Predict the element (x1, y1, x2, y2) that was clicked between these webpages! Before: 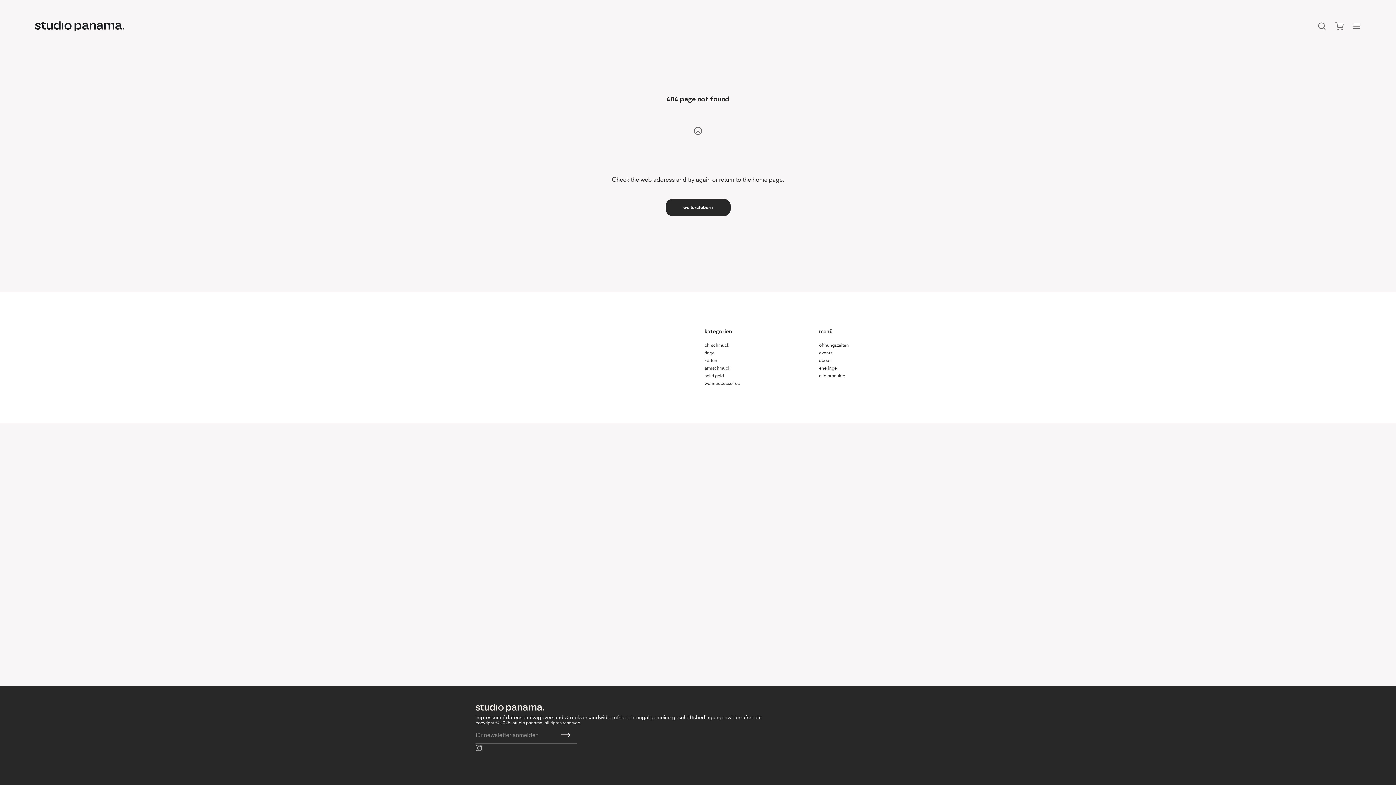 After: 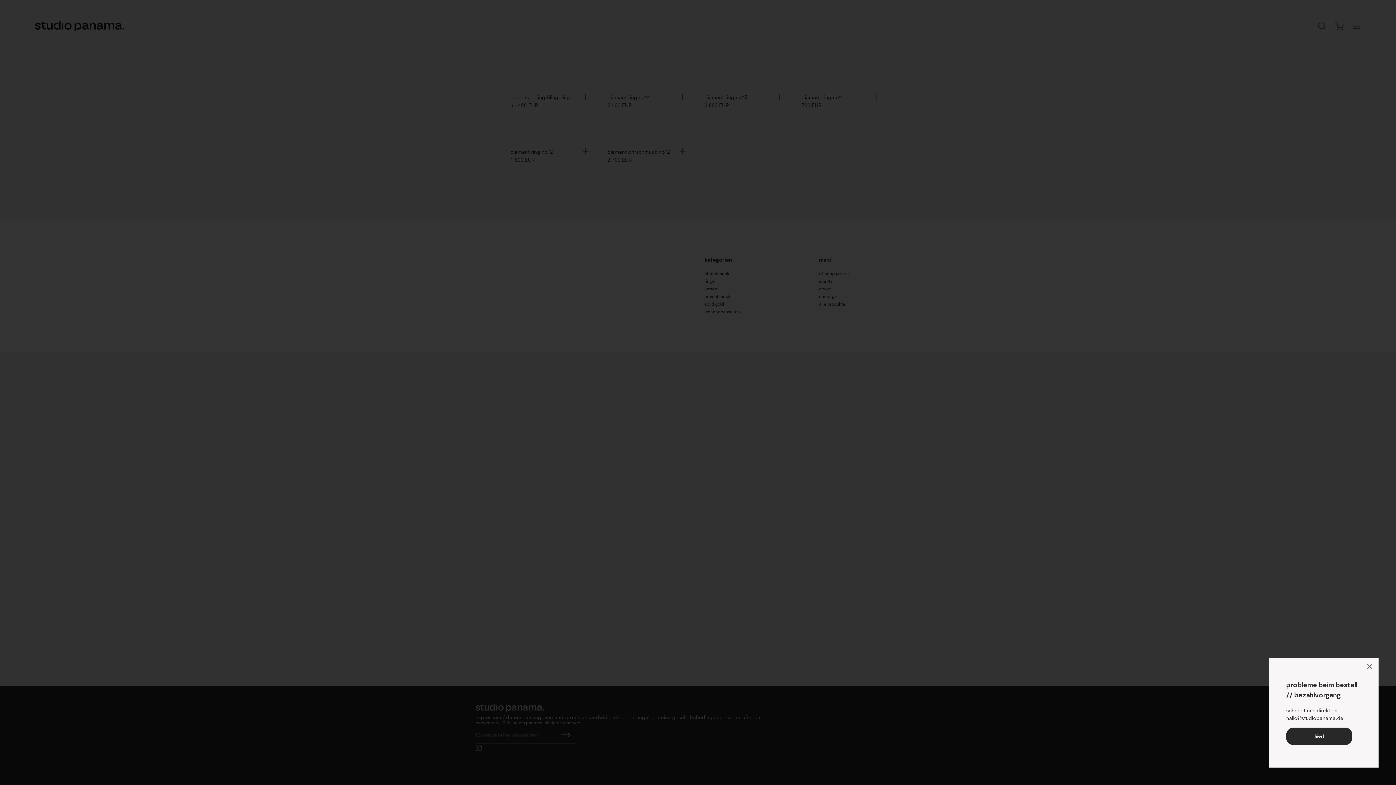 Action: label: solid gold bbox: (704, 373, 724, 378)